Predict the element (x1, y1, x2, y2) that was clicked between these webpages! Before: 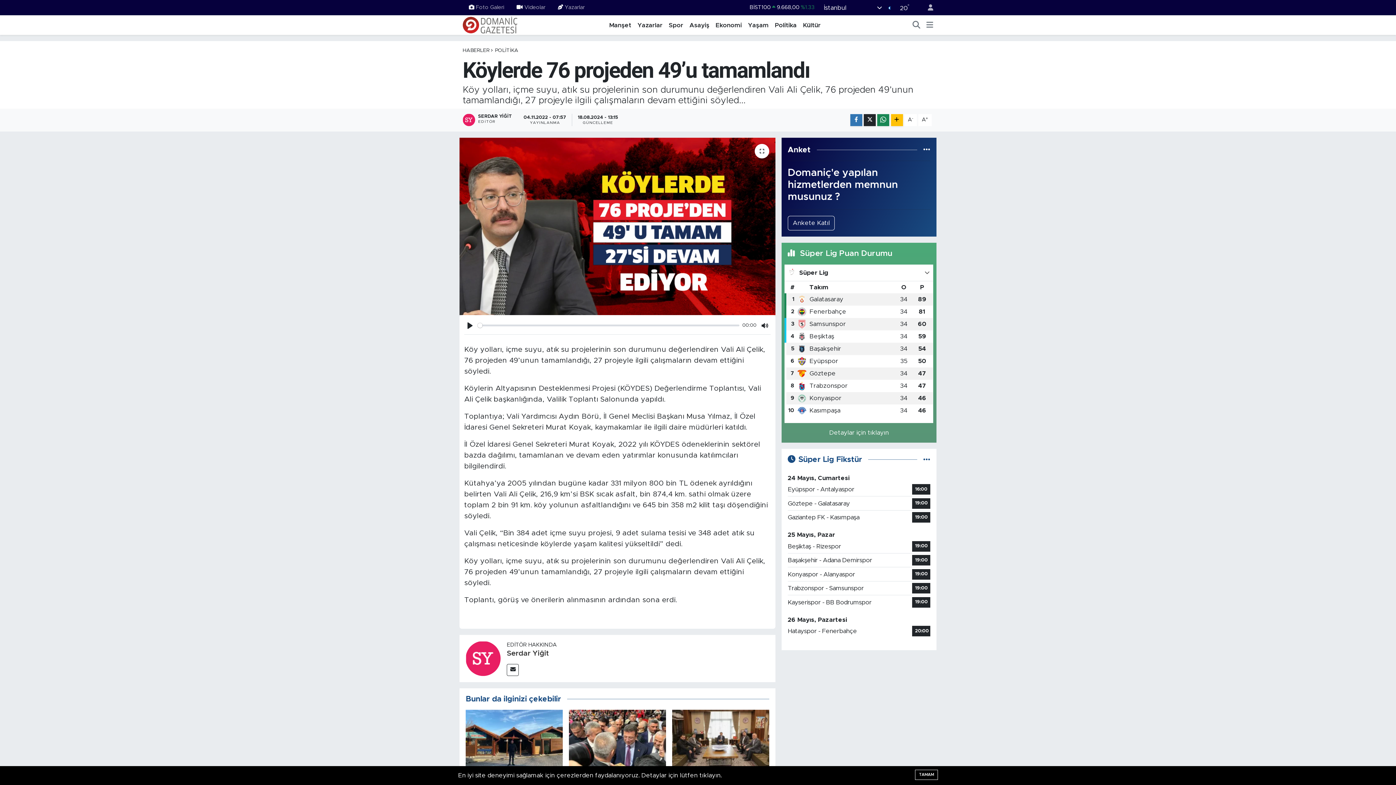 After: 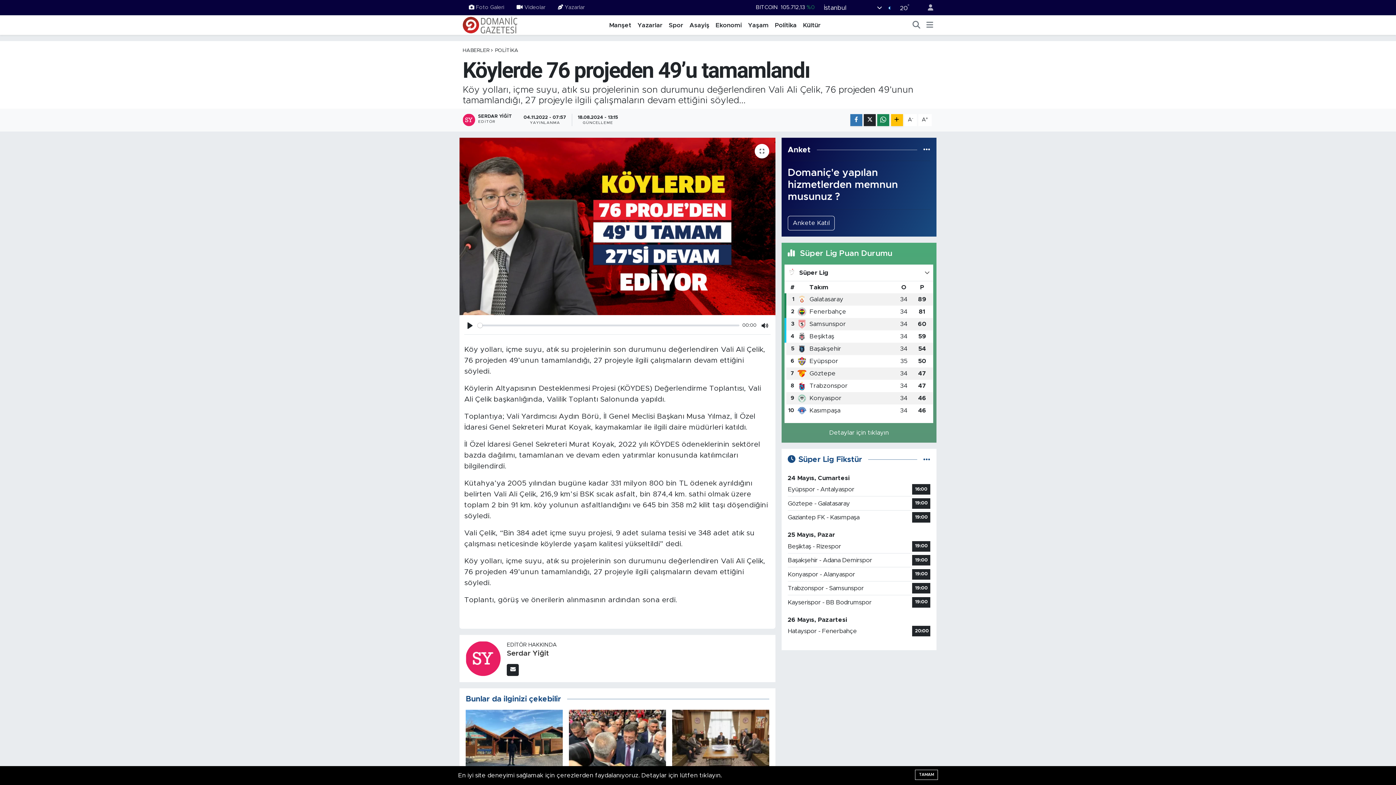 Action: bbox: (507, 664, 519, 676)